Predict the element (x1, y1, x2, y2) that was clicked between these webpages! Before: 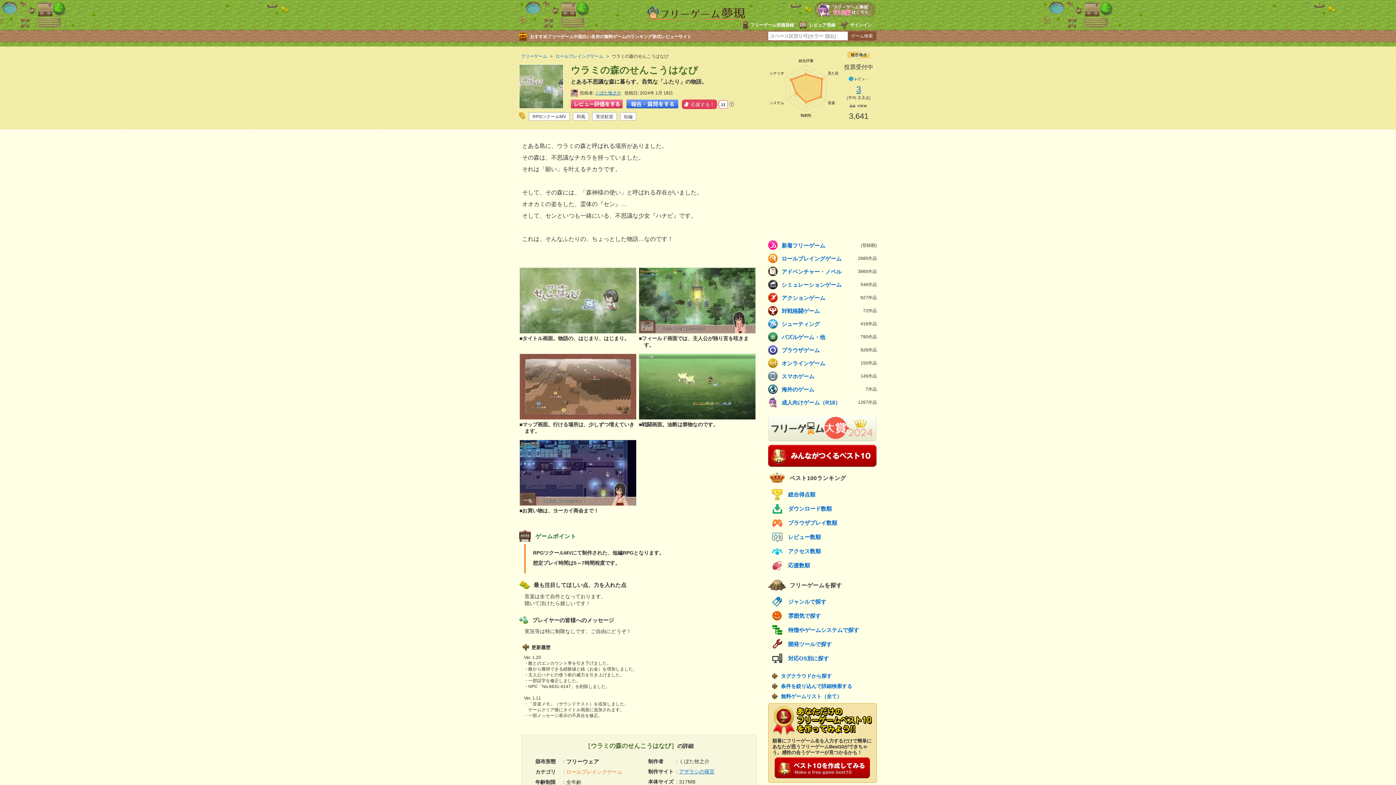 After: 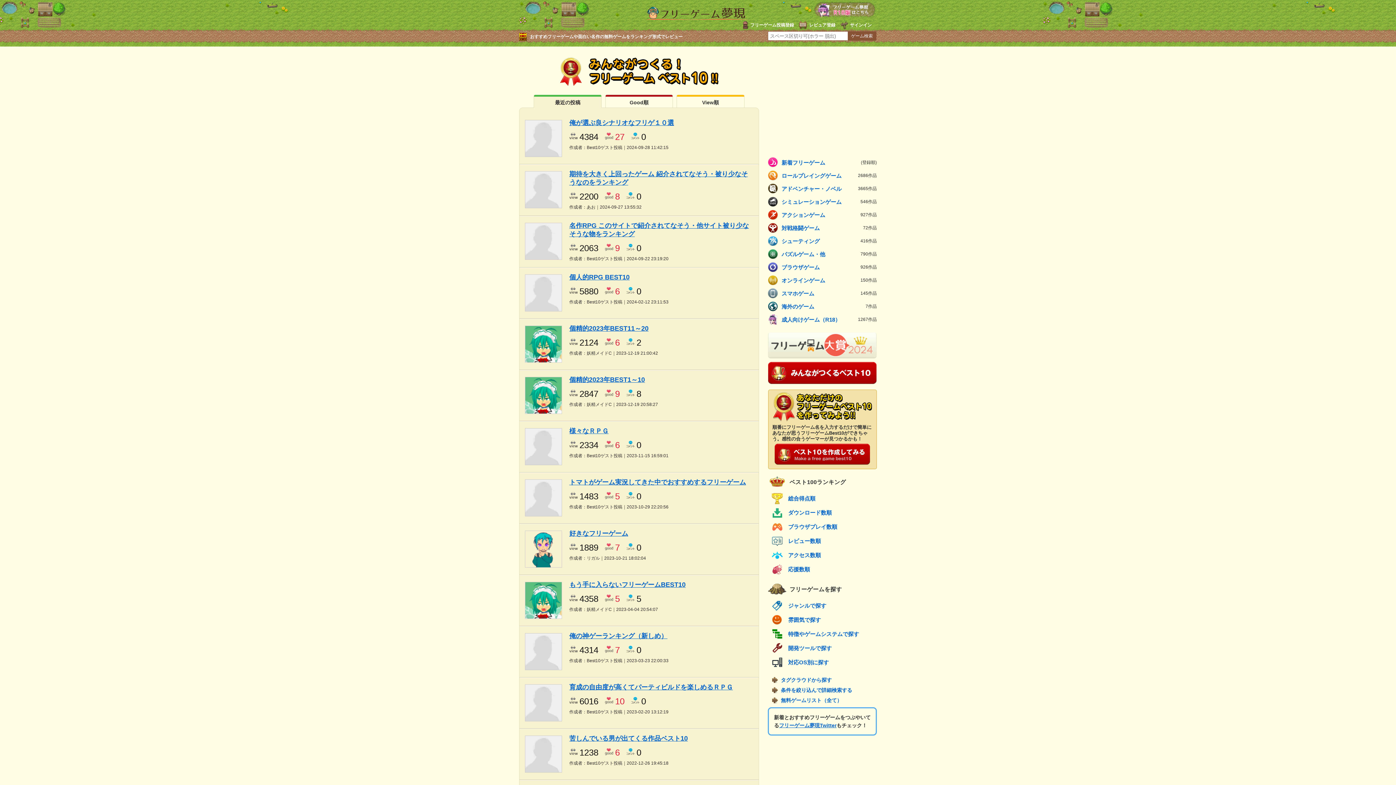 Action: bbox: (768, 463, 877, 468)